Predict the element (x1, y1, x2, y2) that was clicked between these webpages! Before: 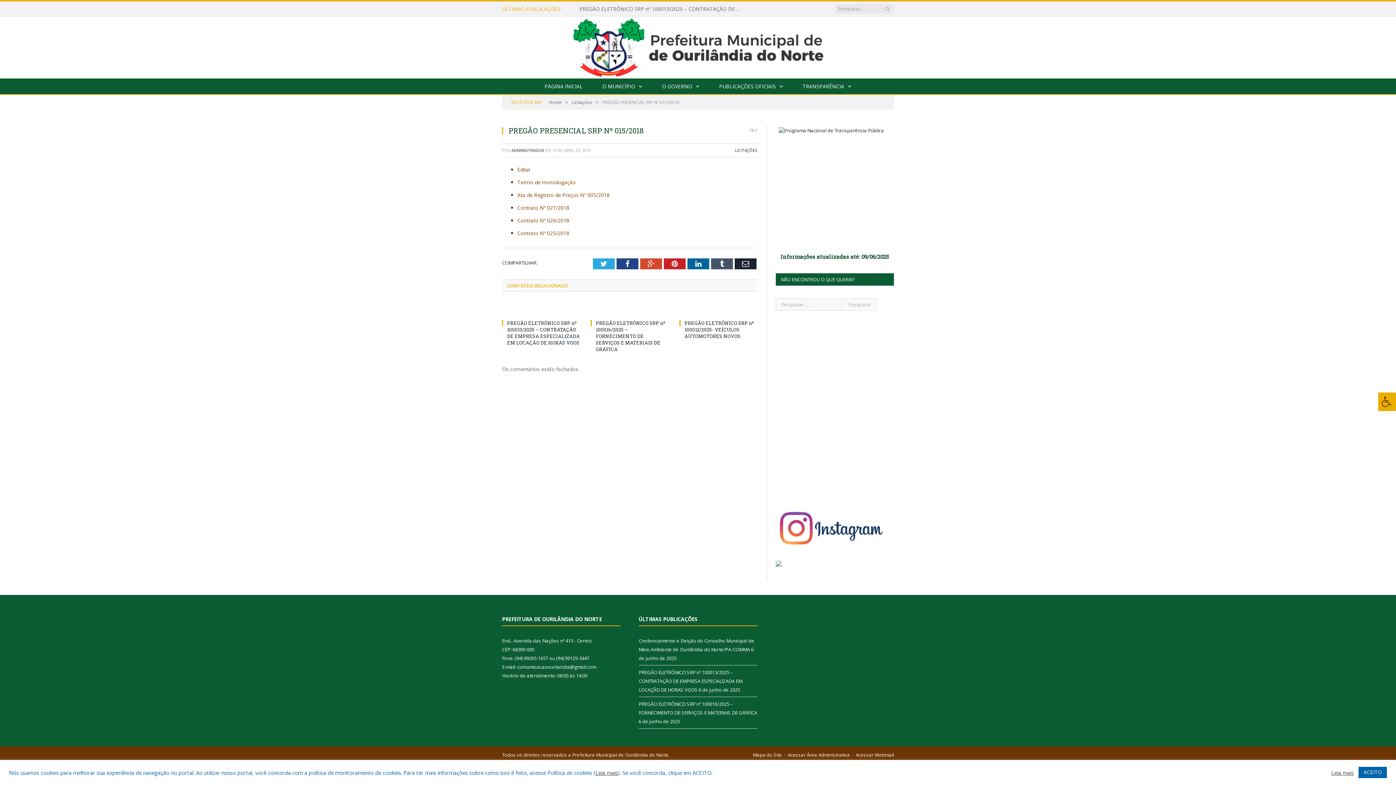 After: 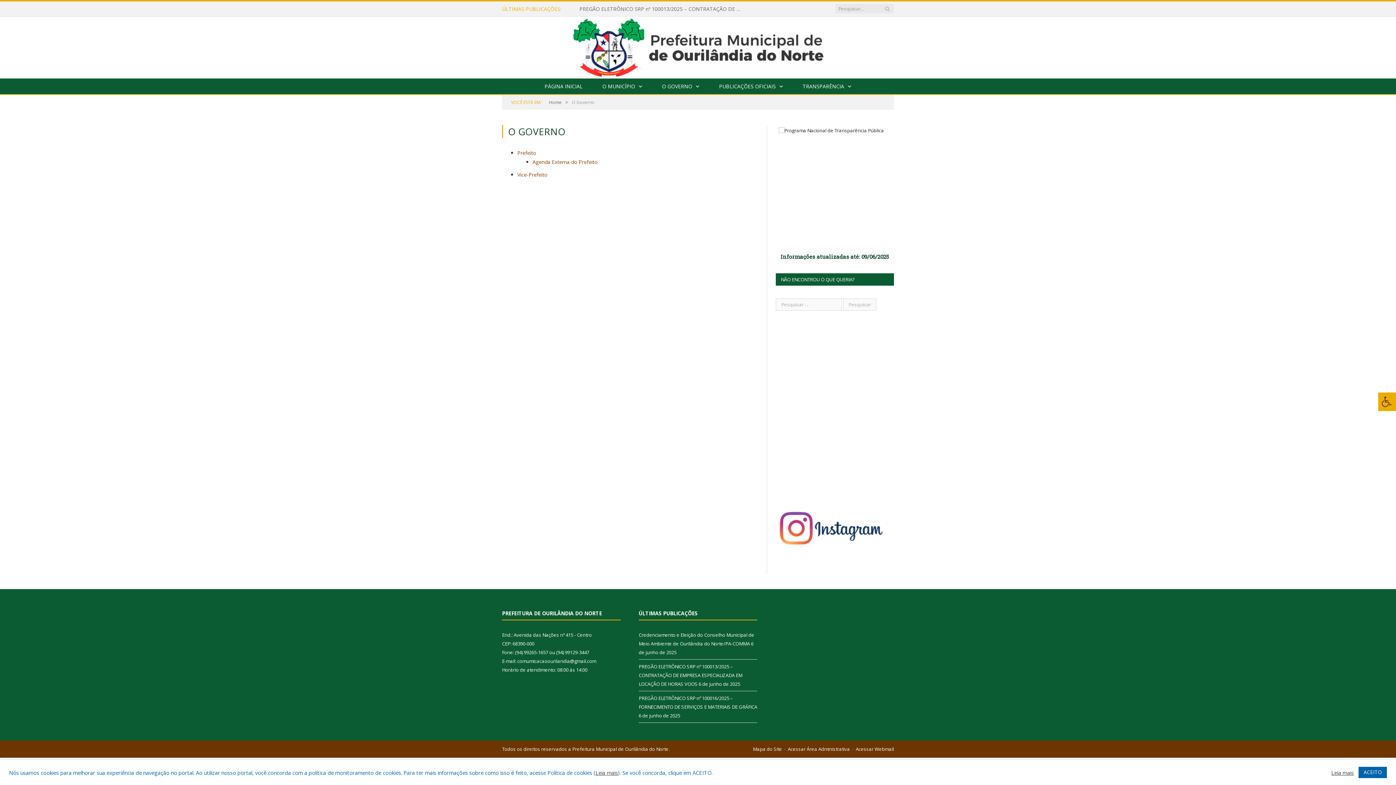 Action: bbox: (653, 78, 708, 94) label: O GOVERNO